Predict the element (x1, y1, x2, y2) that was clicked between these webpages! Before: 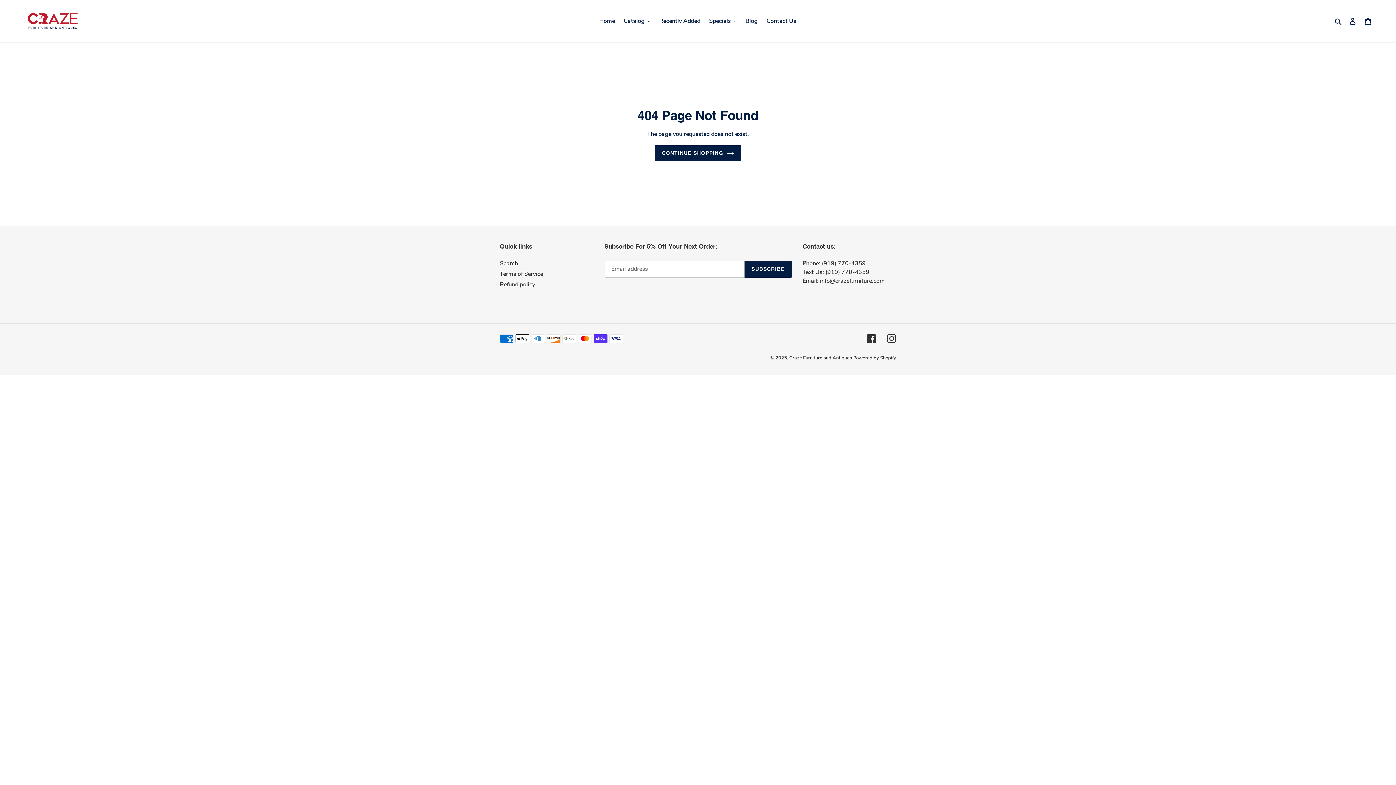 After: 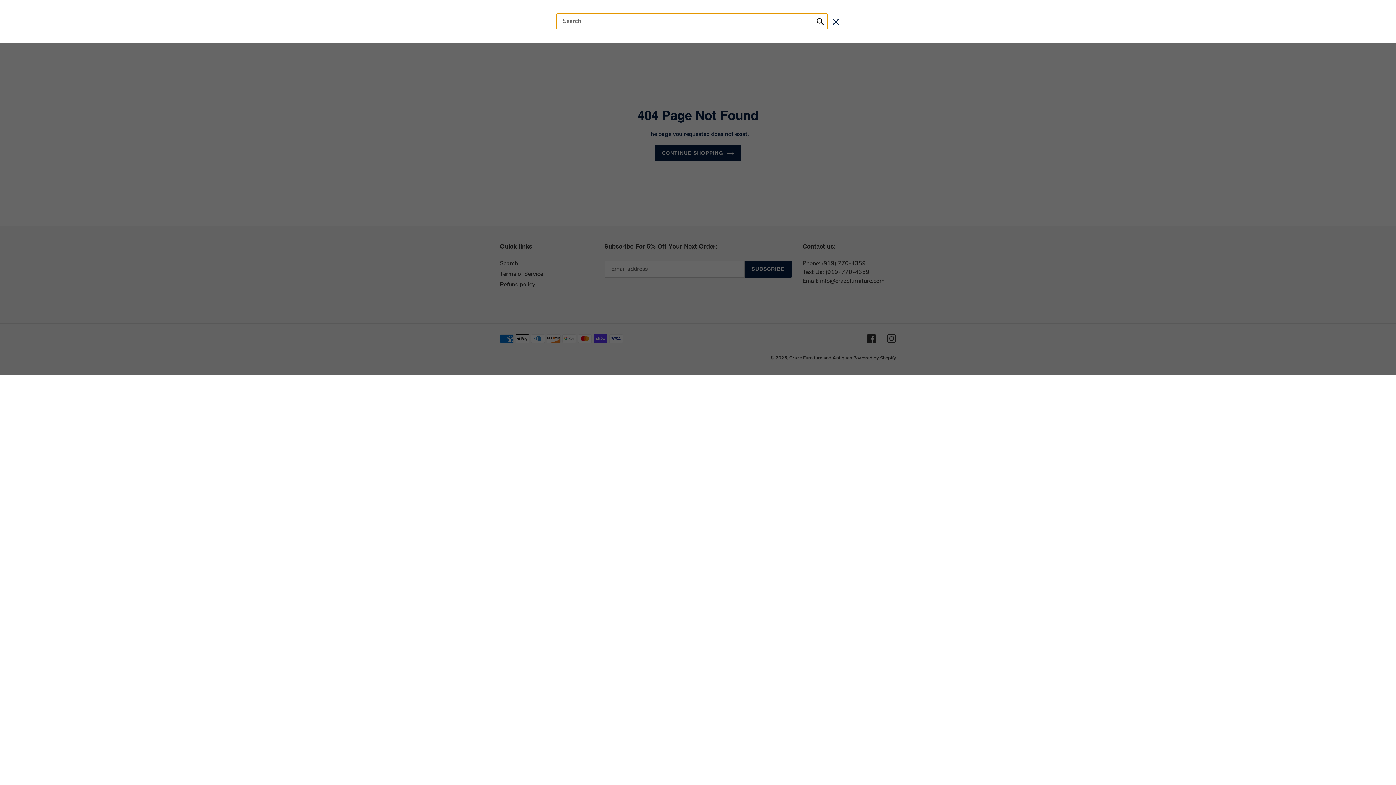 Action: label: Search bbox: (1332, 16, 1345, 25)